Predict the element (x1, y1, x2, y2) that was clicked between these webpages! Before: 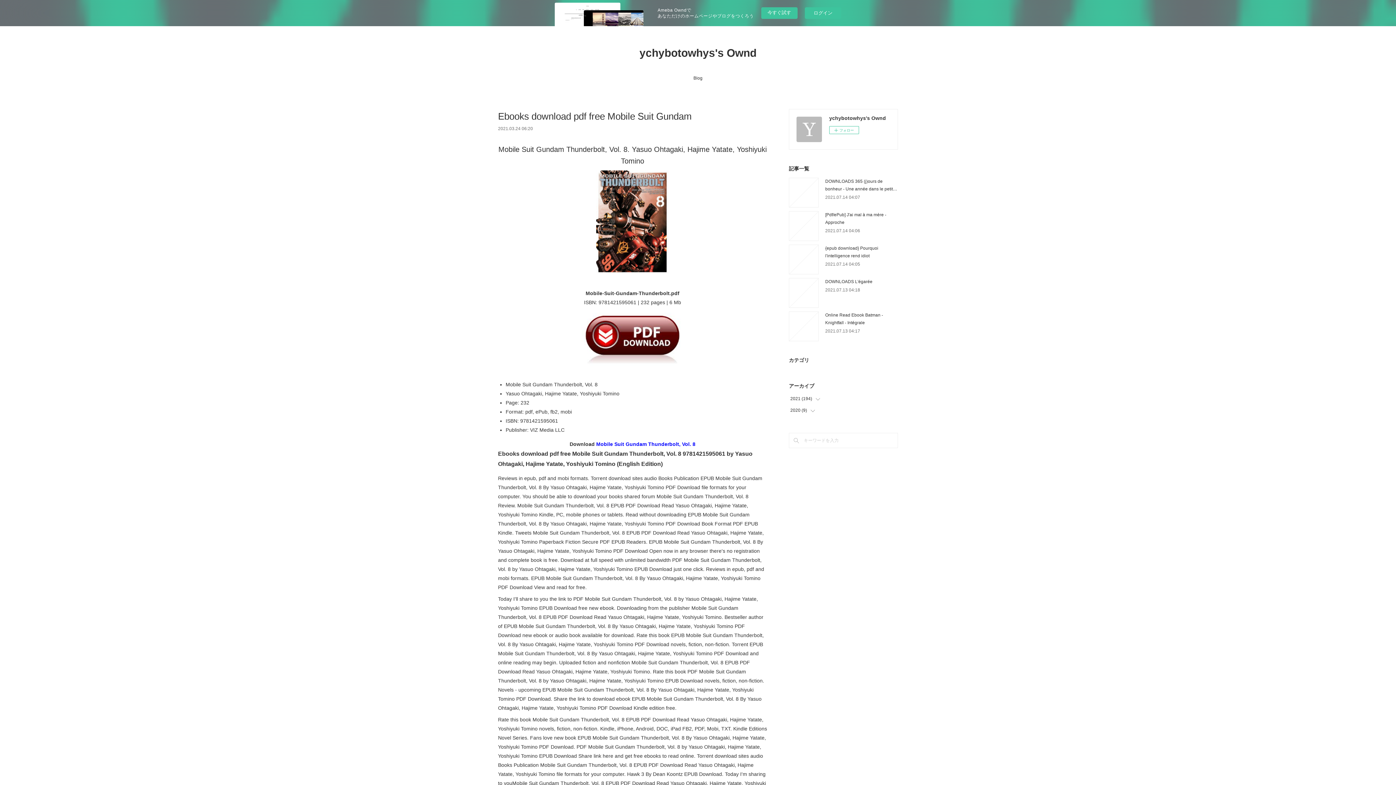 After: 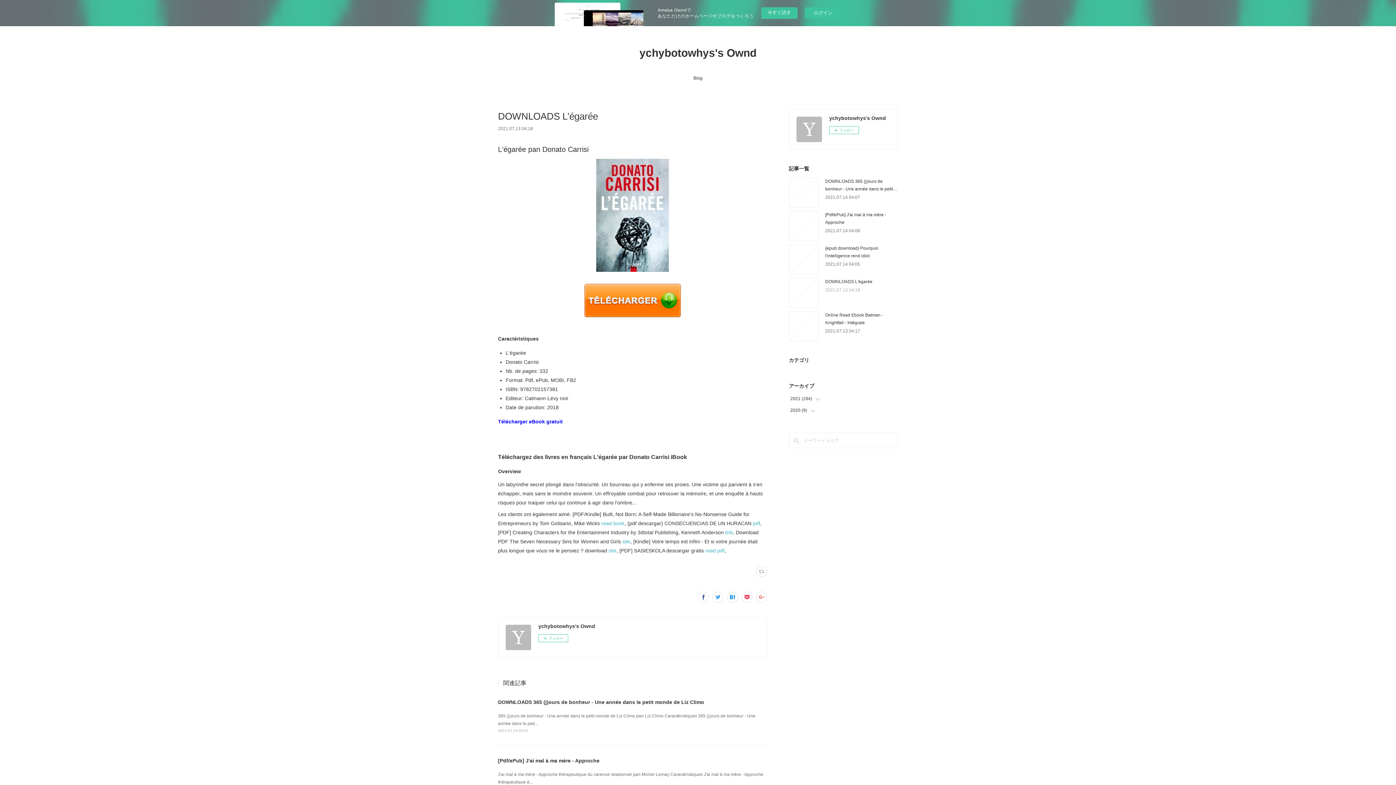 Action: bbox: (825, 287, 860, 292) label: 2021.07.13 04:18